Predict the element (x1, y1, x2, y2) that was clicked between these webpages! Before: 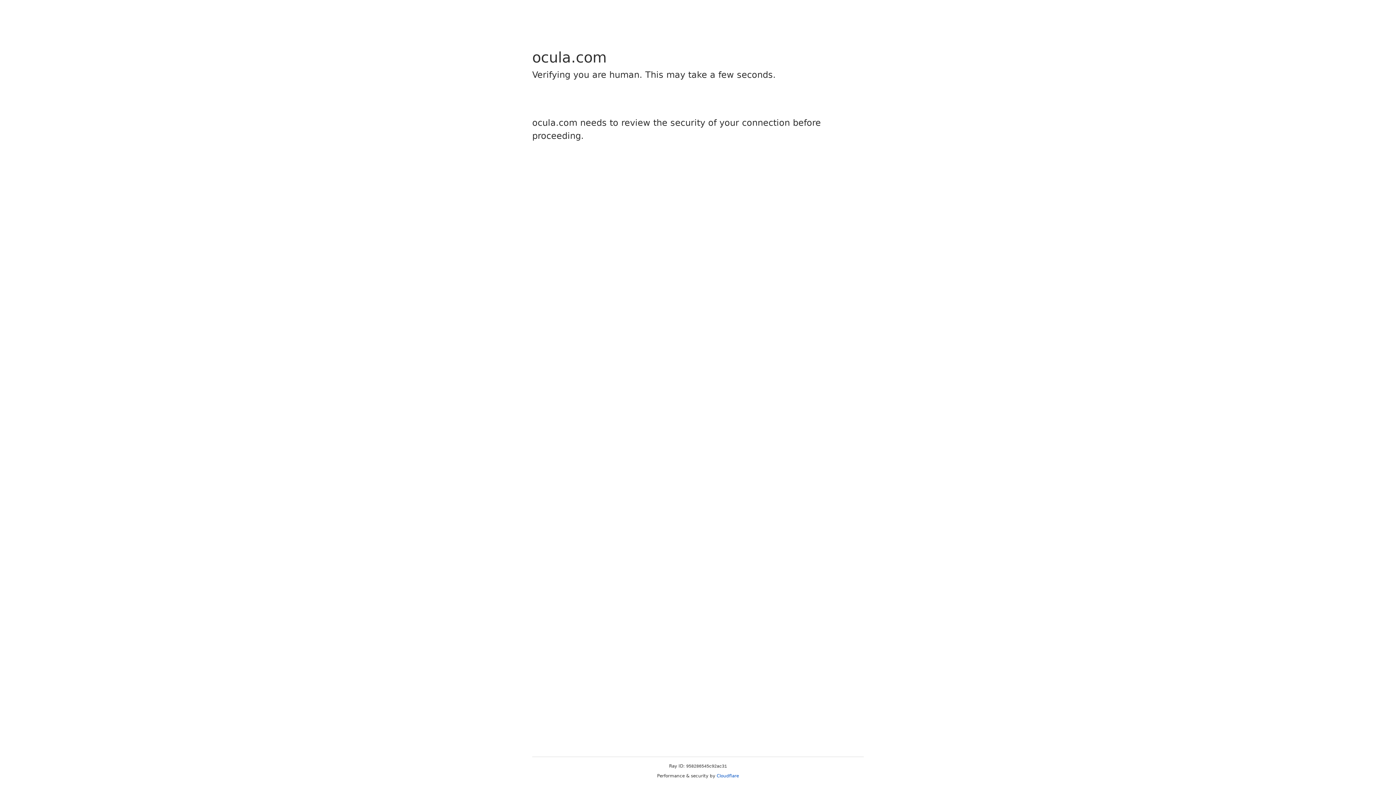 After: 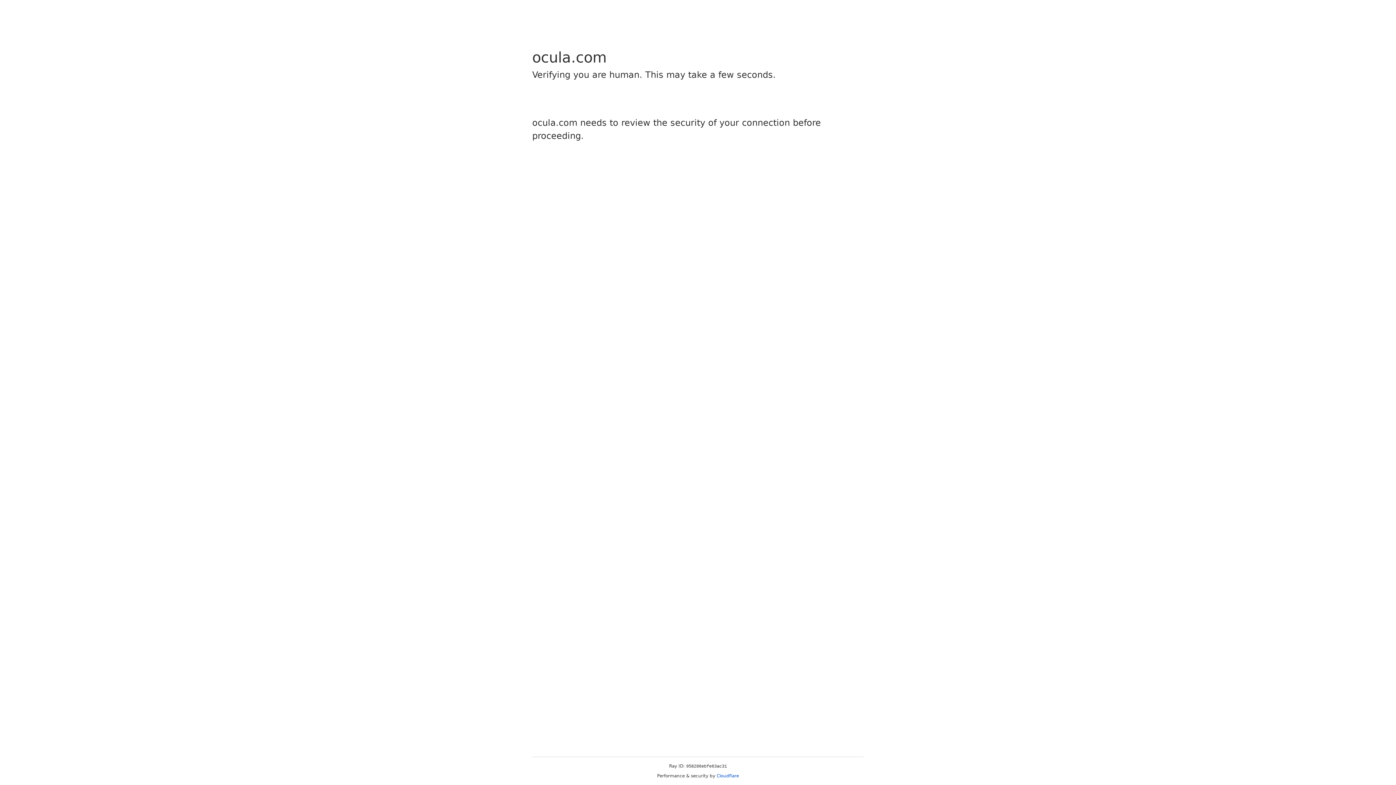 Action: label: Cloudflare bbox: (716, 773, 739, 778)